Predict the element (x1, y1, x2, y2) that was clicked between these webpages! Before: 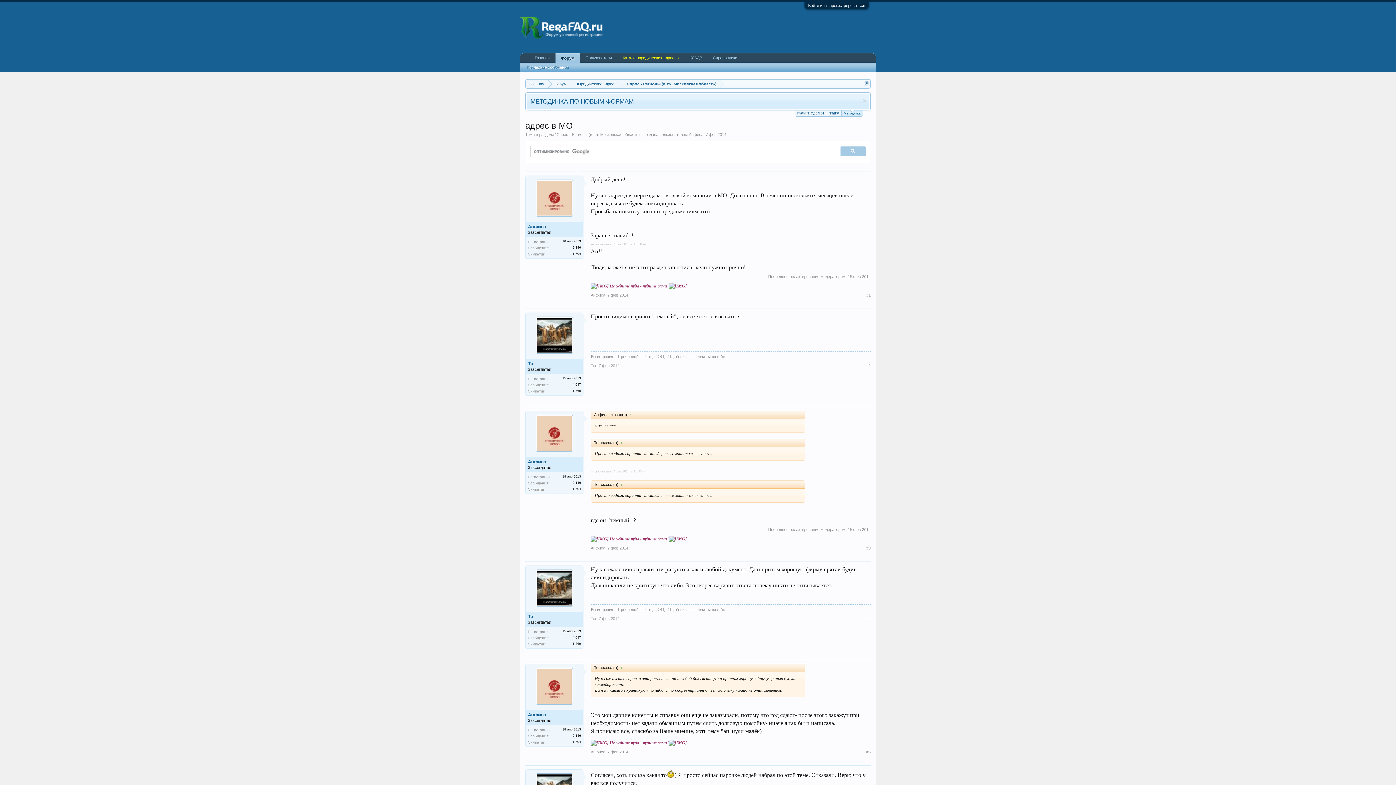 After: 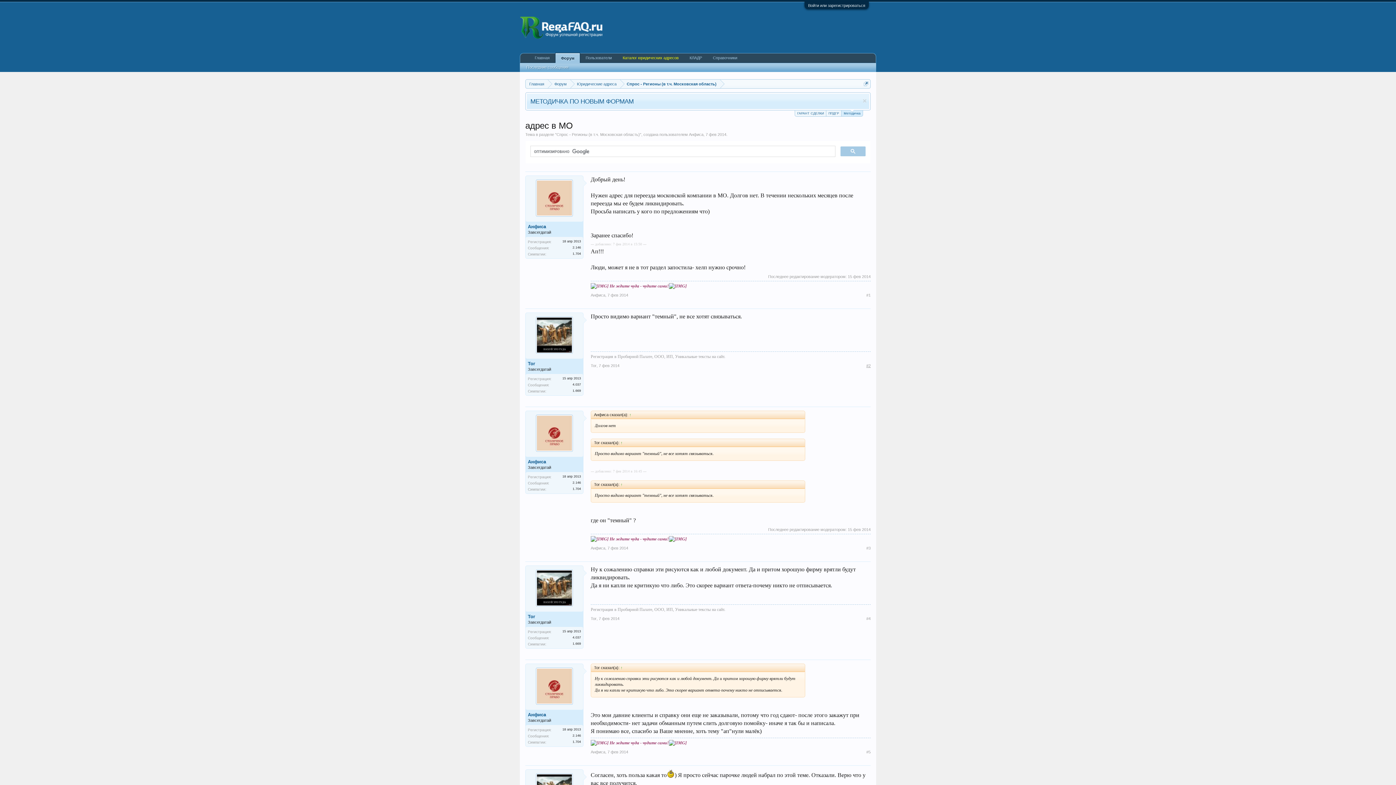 Action: bbox: (866, 363, 870, 368) label: #2